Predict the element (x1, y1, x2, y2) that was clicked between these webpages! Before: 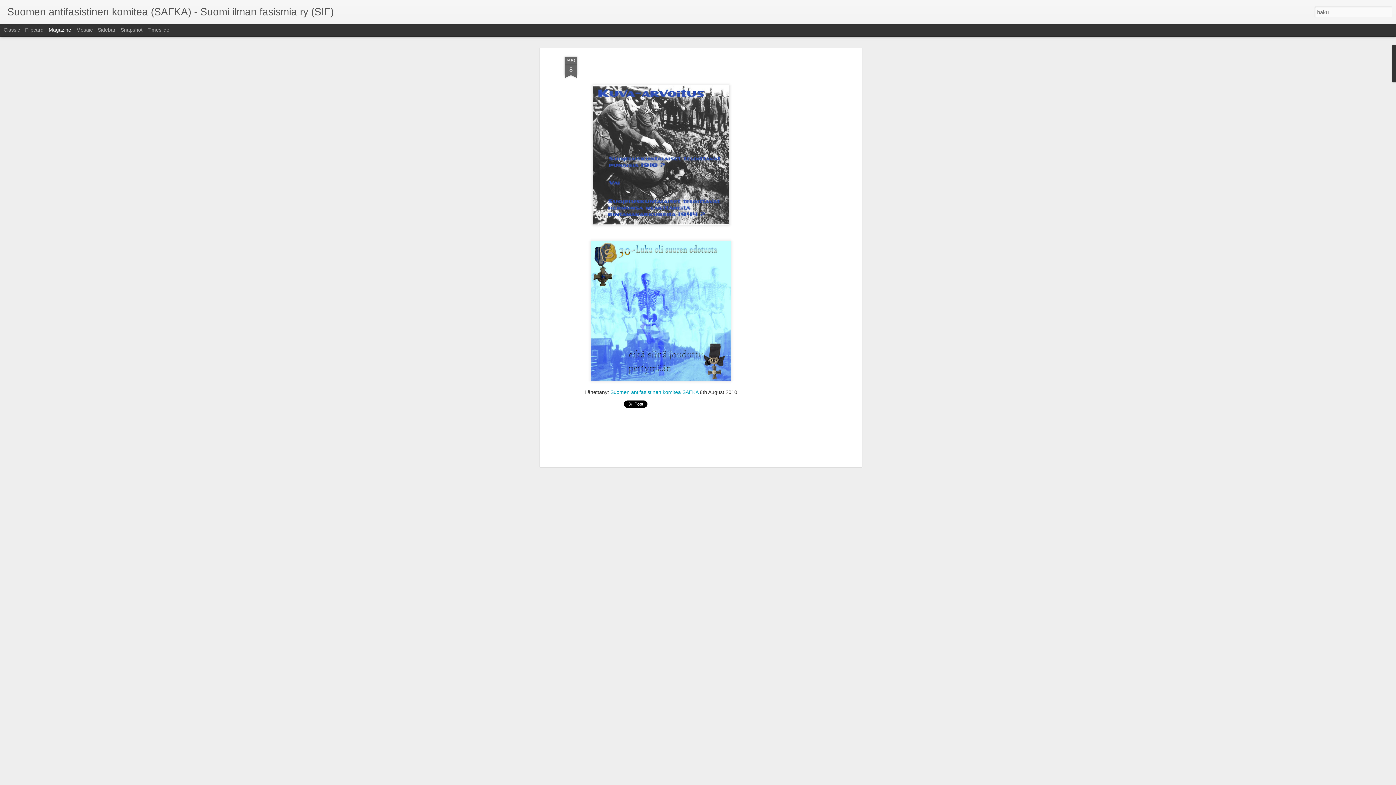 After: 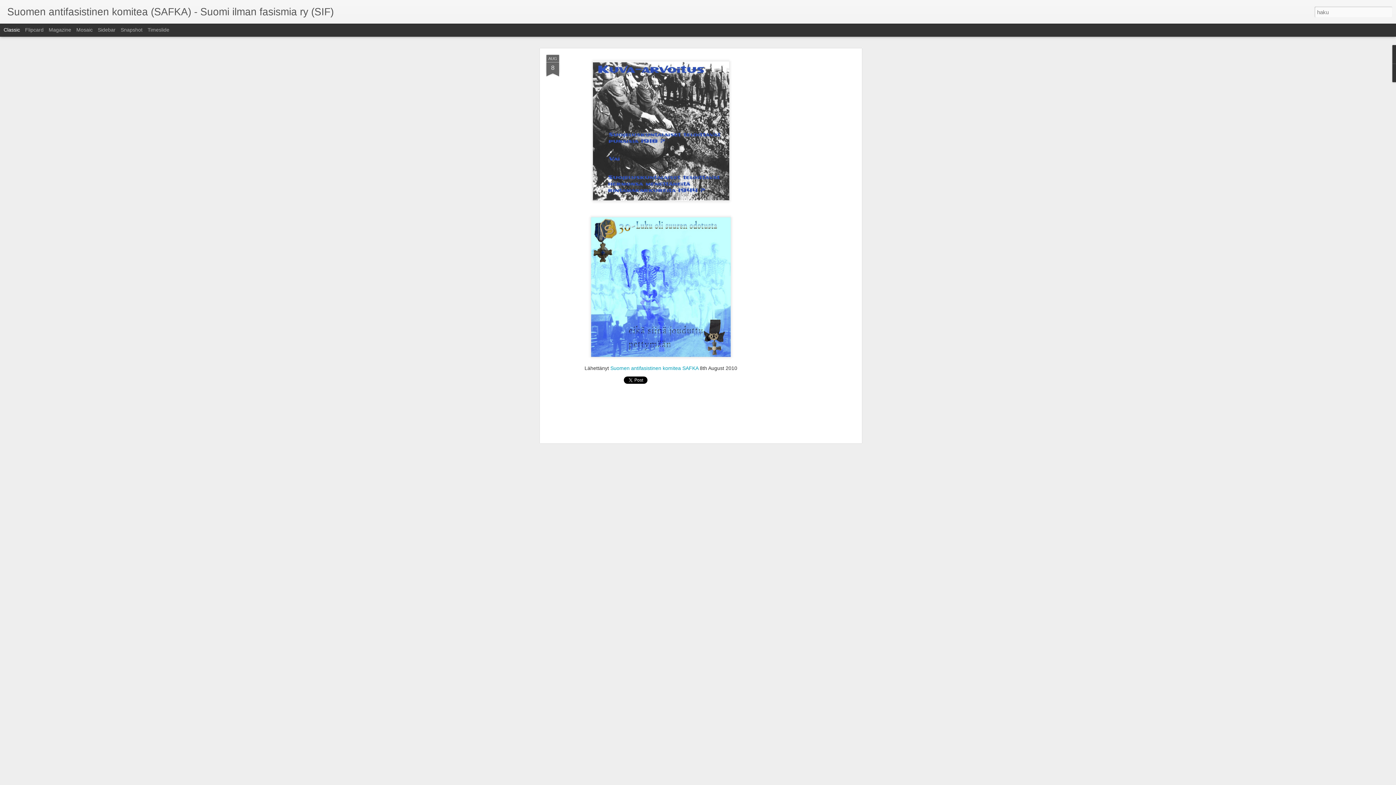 Action: bbox: (3, 26, 20, 32) label: Classic